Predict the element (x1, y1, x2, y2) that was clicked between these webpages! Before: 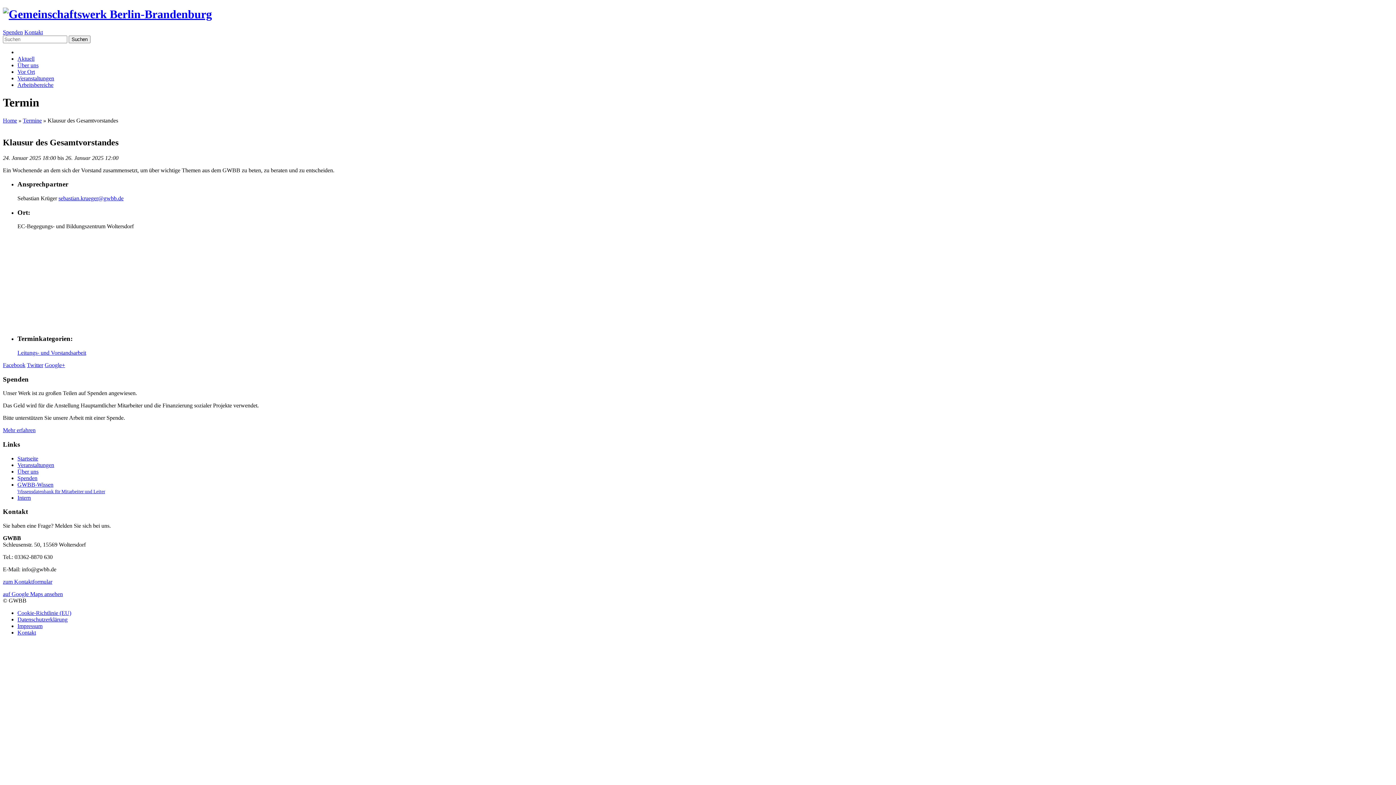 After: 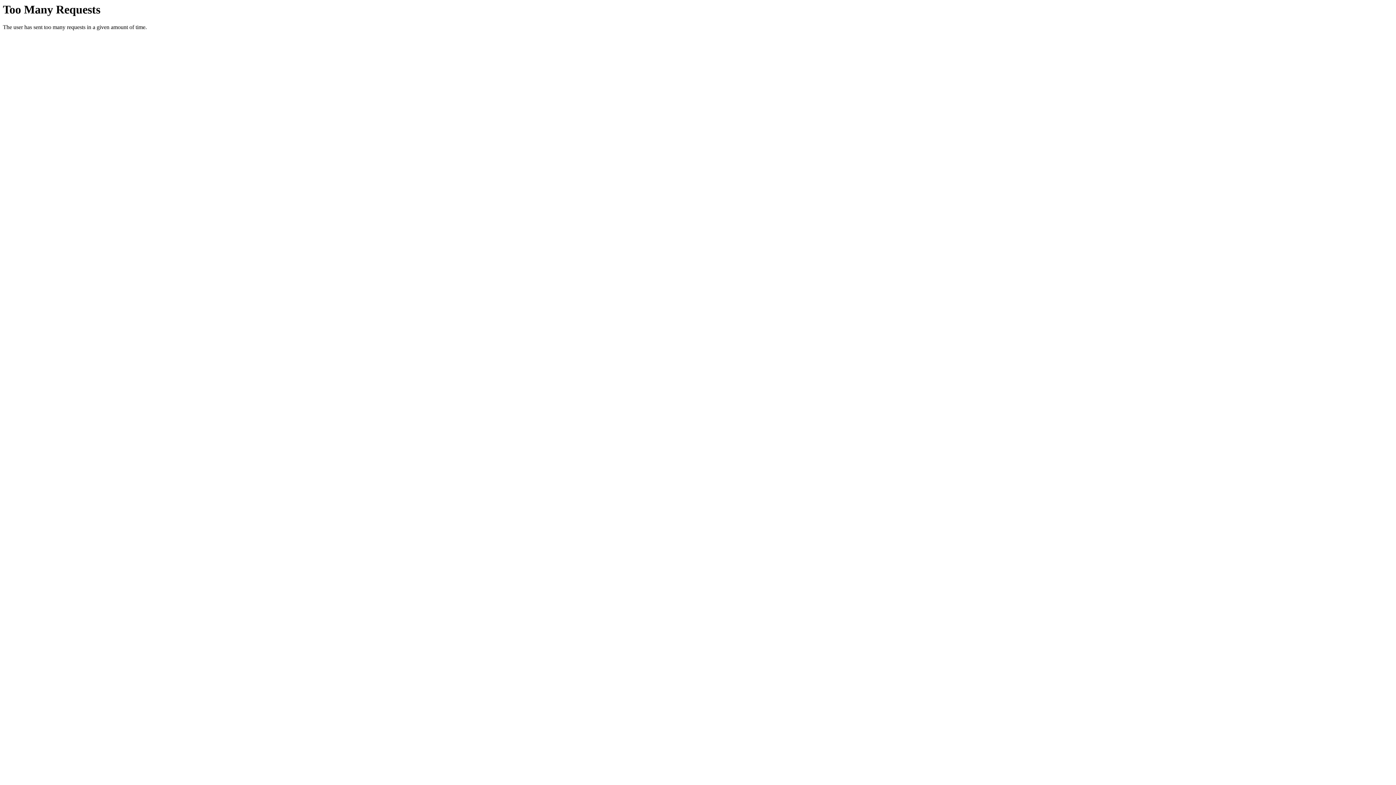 Action: bbox: (17, 494, 30, 501) label: Intern